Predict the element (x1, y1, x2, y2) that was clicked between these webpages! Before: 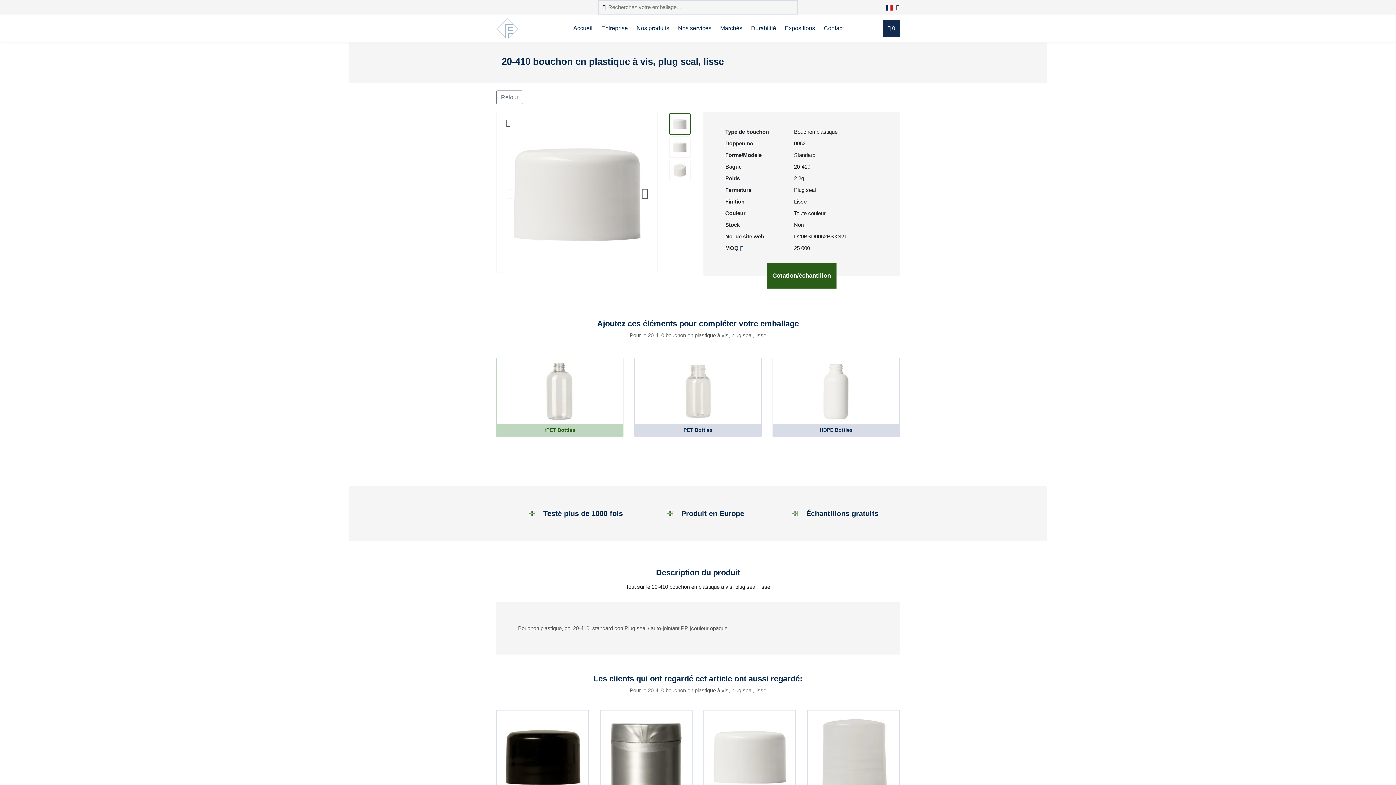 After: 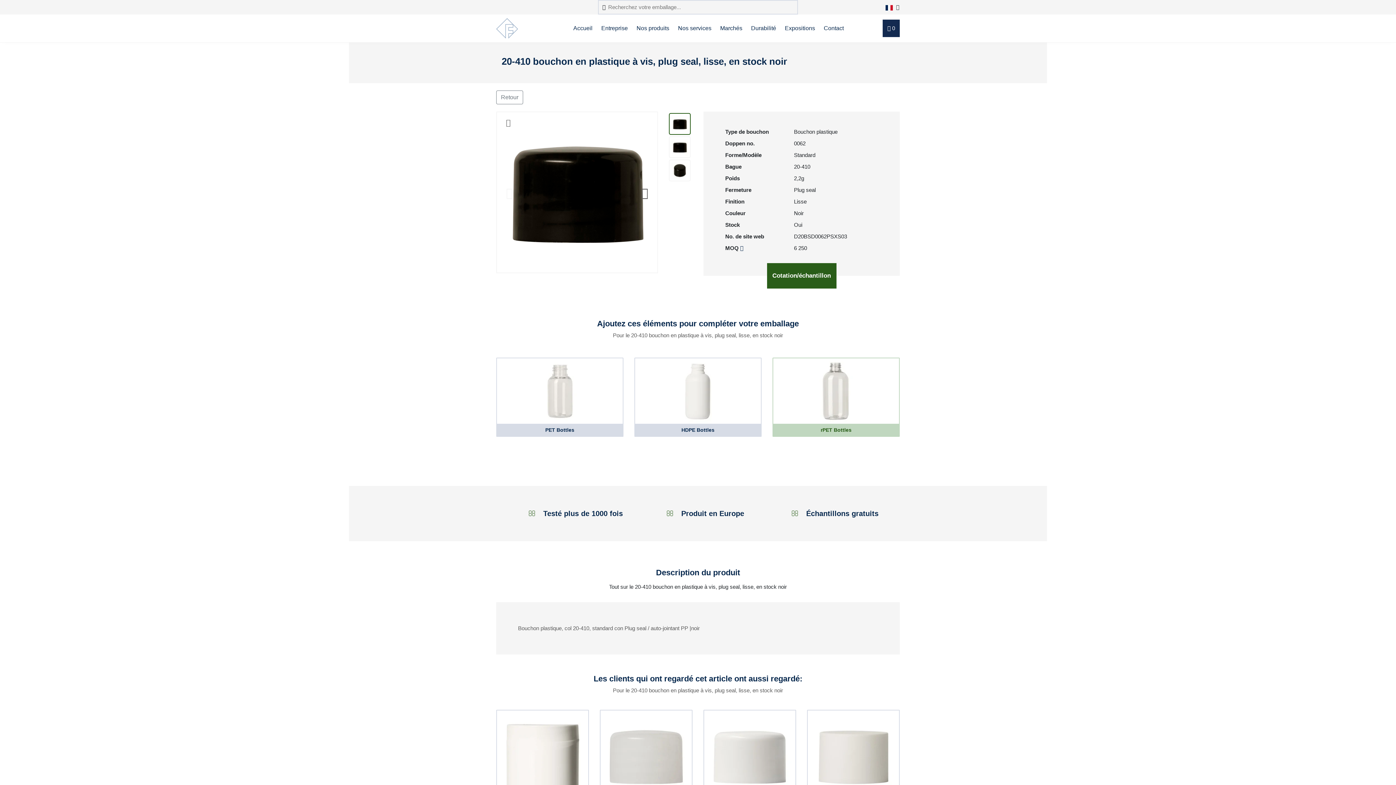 Action: bbox: (497, 710, 588, 823) label: Bouchons en plastique à vis,
20-410, lisse